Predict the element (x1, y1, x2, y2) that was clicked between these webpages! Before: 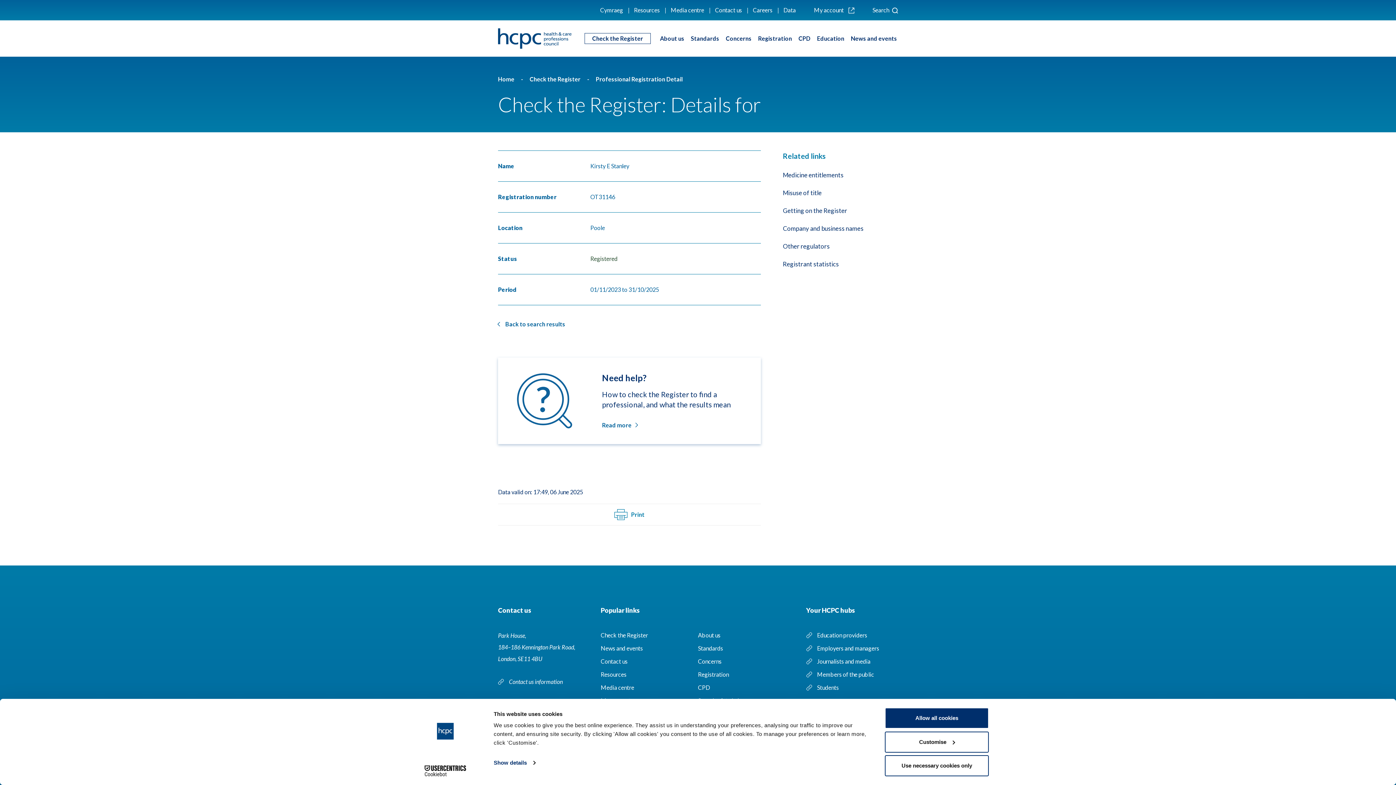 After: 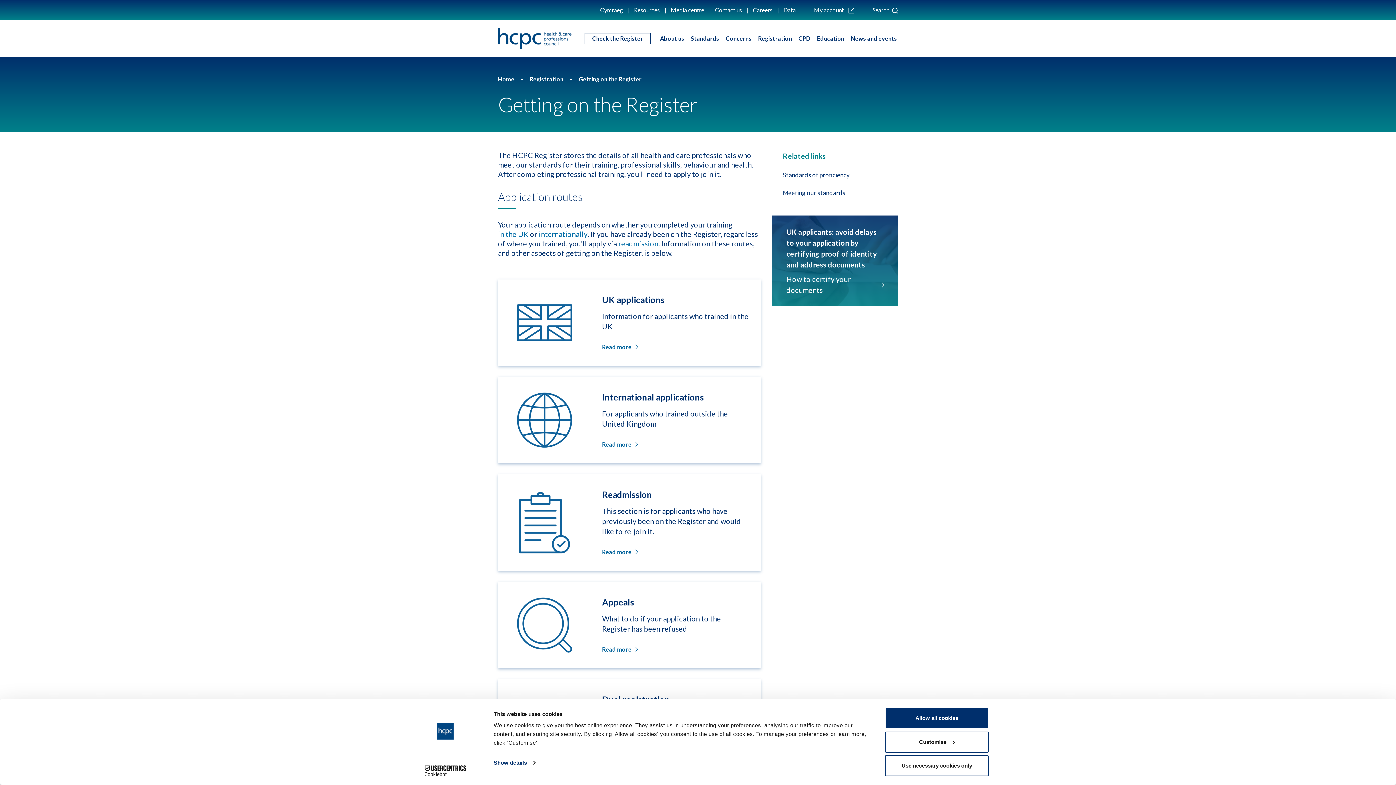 Action: bbox: (783, 206, 847, 214) label: Getting on the Register